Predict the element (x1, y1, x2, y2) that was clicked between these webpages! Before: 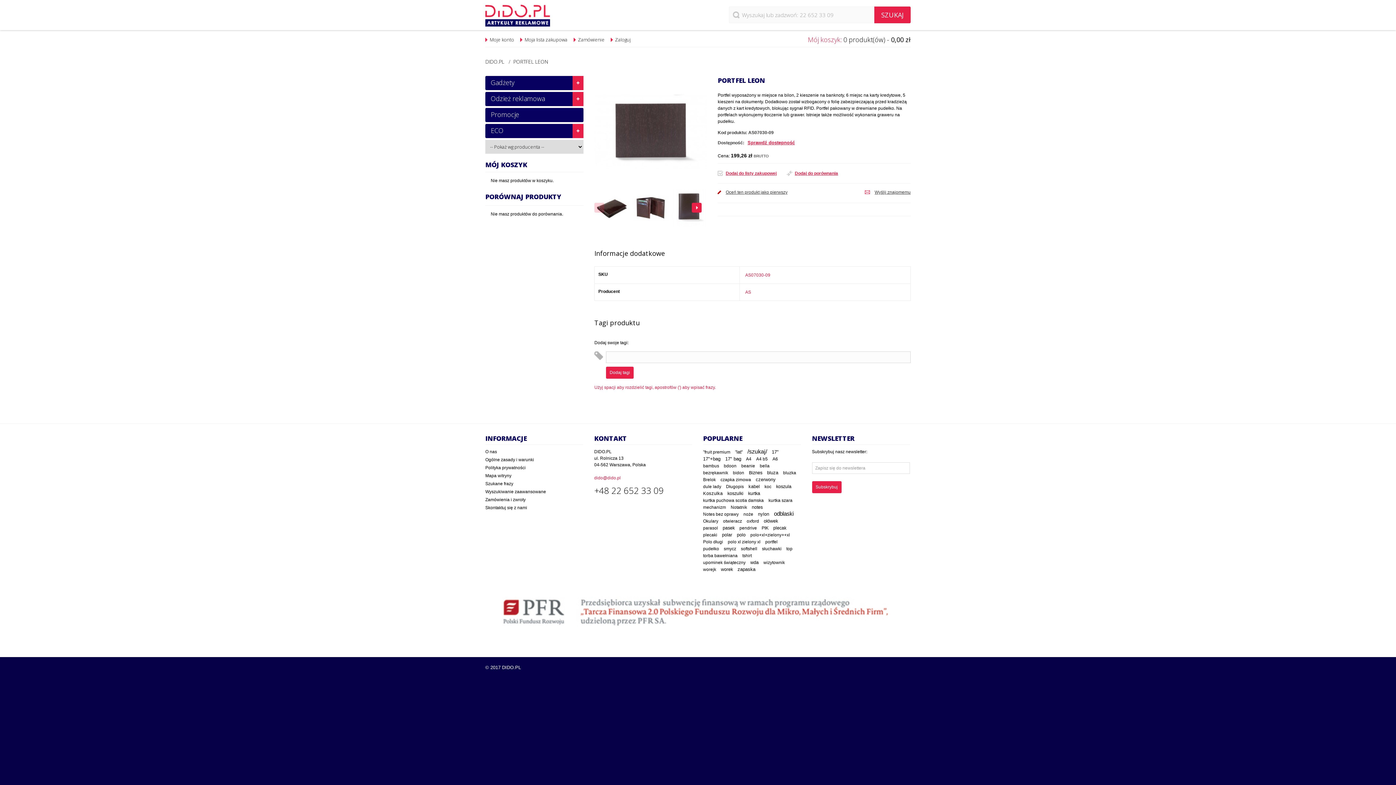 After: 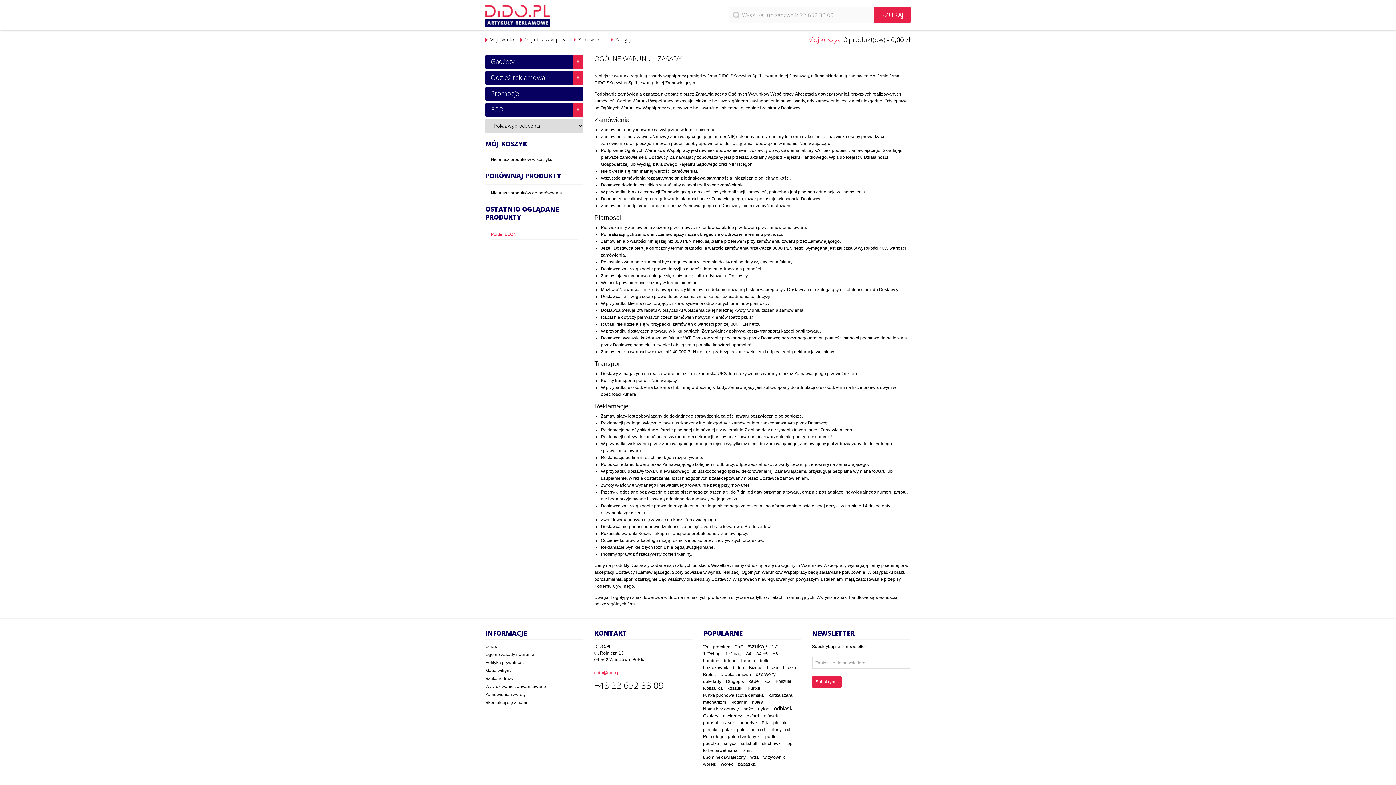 Action: bbox: (485, 456, 534, 463) label: Ogólne zasady i warunki